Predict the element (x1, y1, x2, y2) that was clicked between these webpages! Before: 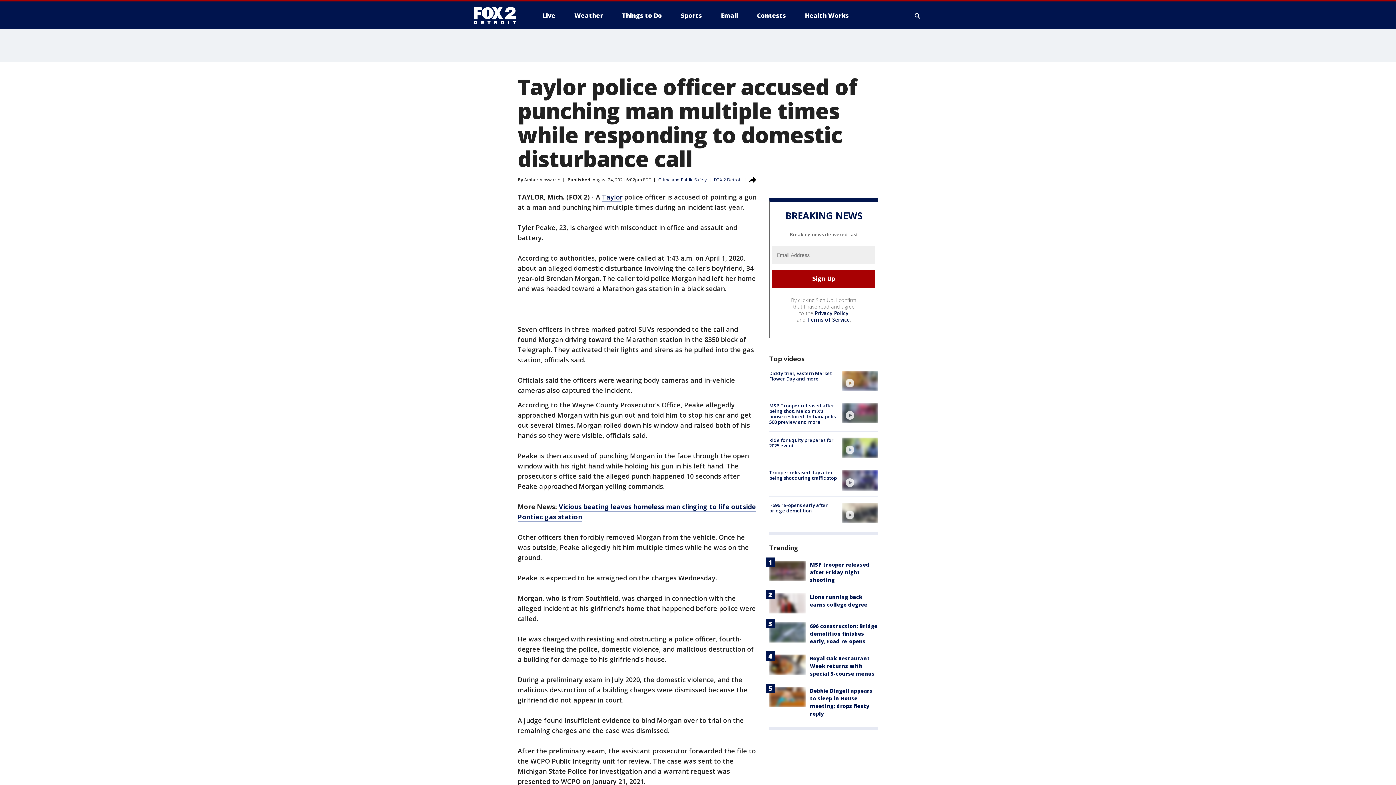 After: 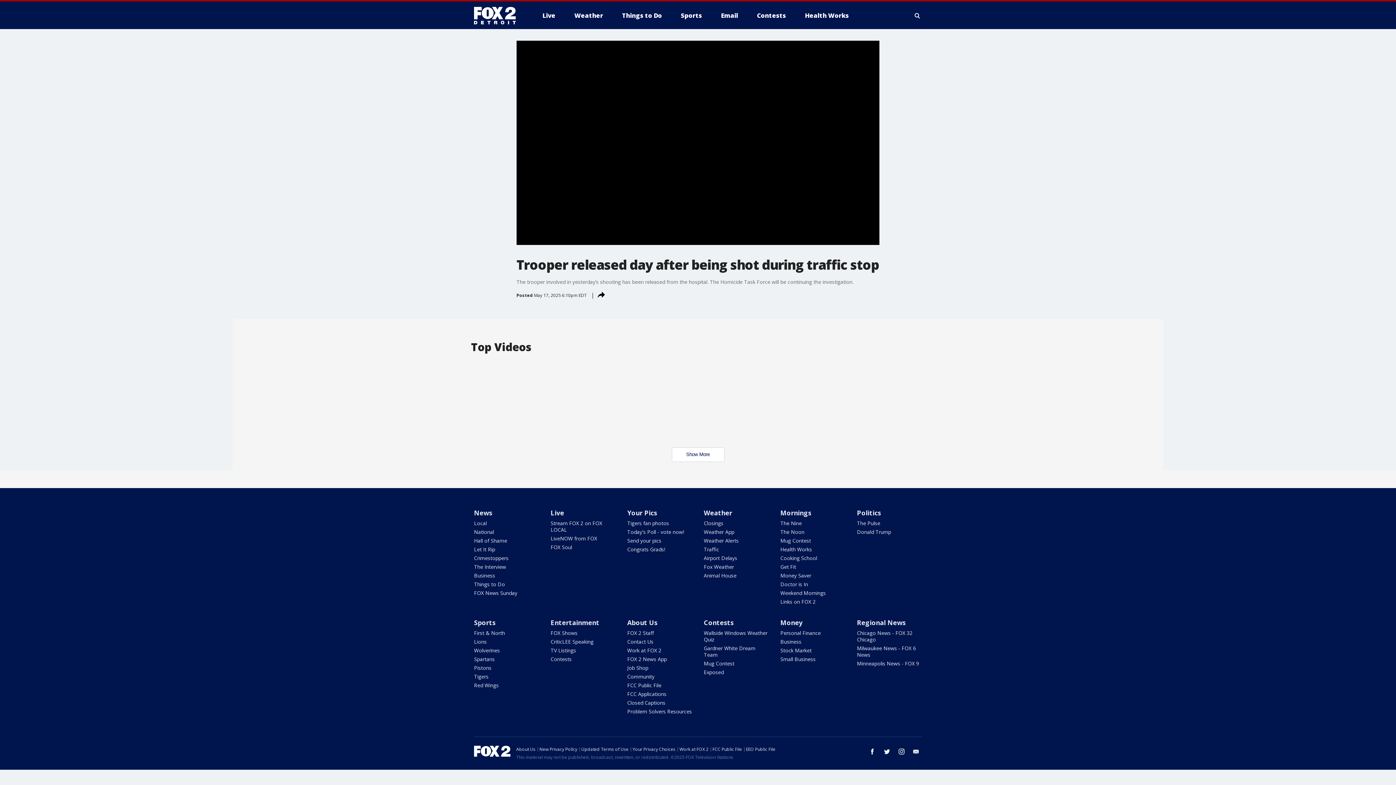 Action: bbox: (769, 469, 837, 481) label: Trooper released day after being shot during traffic stop